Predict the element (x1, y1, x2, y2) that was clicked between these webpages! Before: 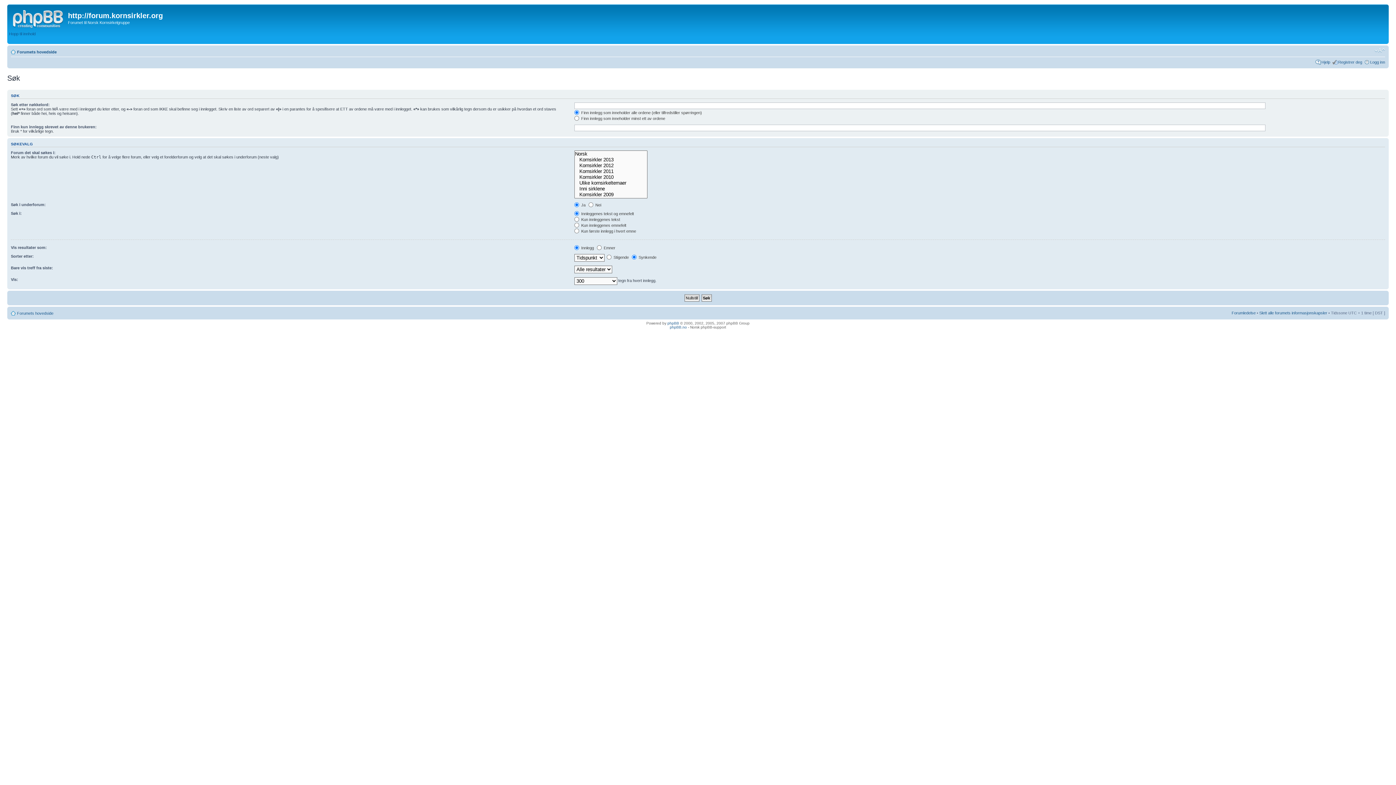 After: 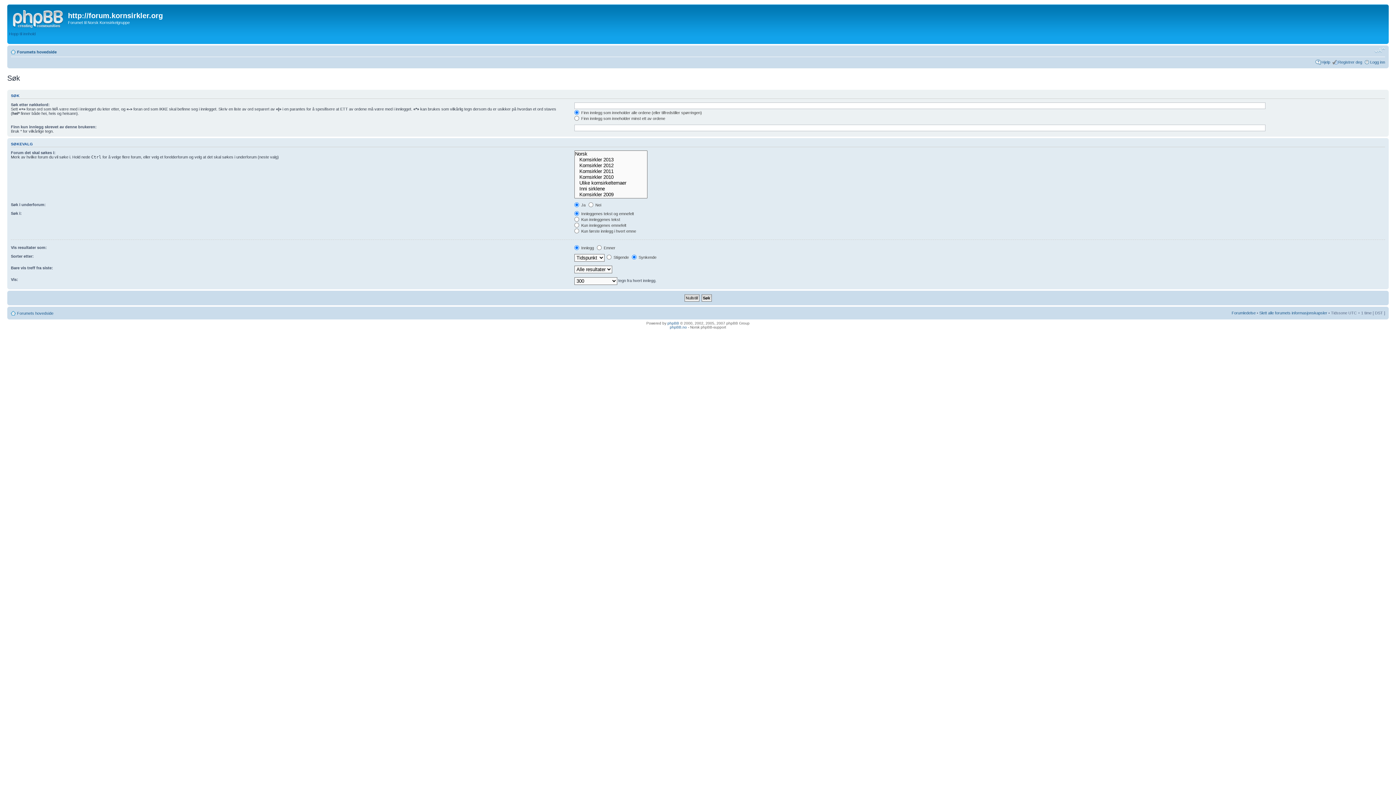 Action: bbox: (1374, 47, 1385, 53) label: Endre skriftstørrelsen